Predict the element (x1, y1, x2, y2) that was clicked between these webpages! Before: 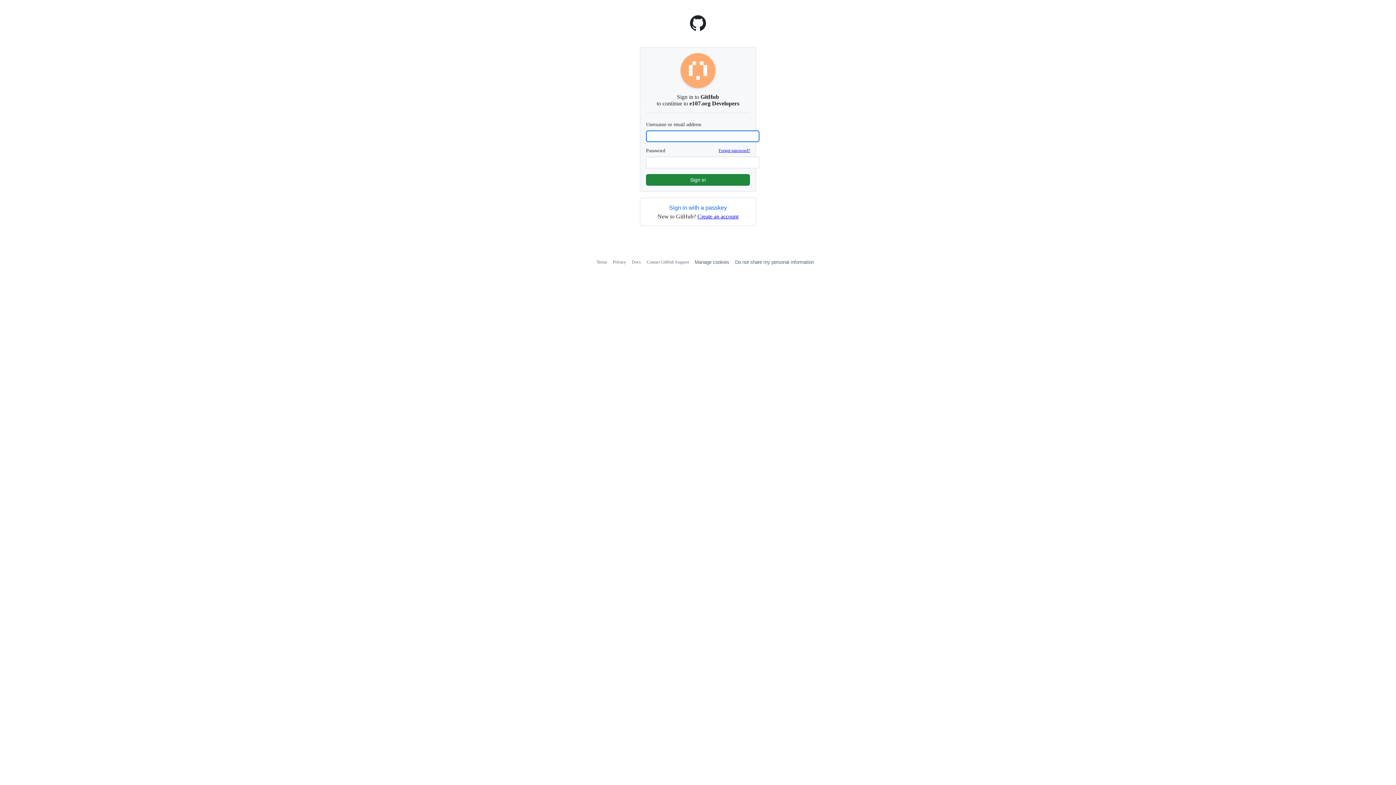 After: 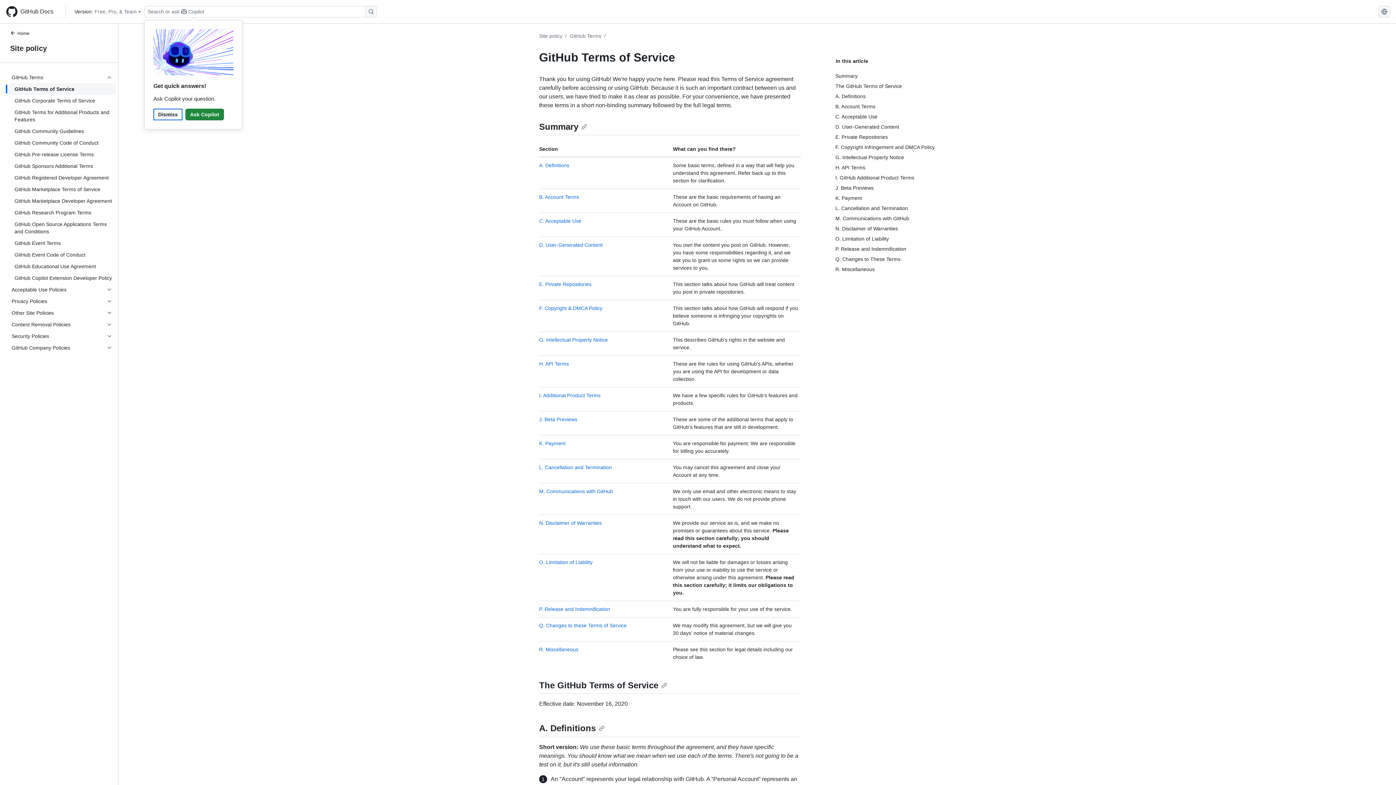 Action: bbox: (596, 259, 607, 264) label: Terms